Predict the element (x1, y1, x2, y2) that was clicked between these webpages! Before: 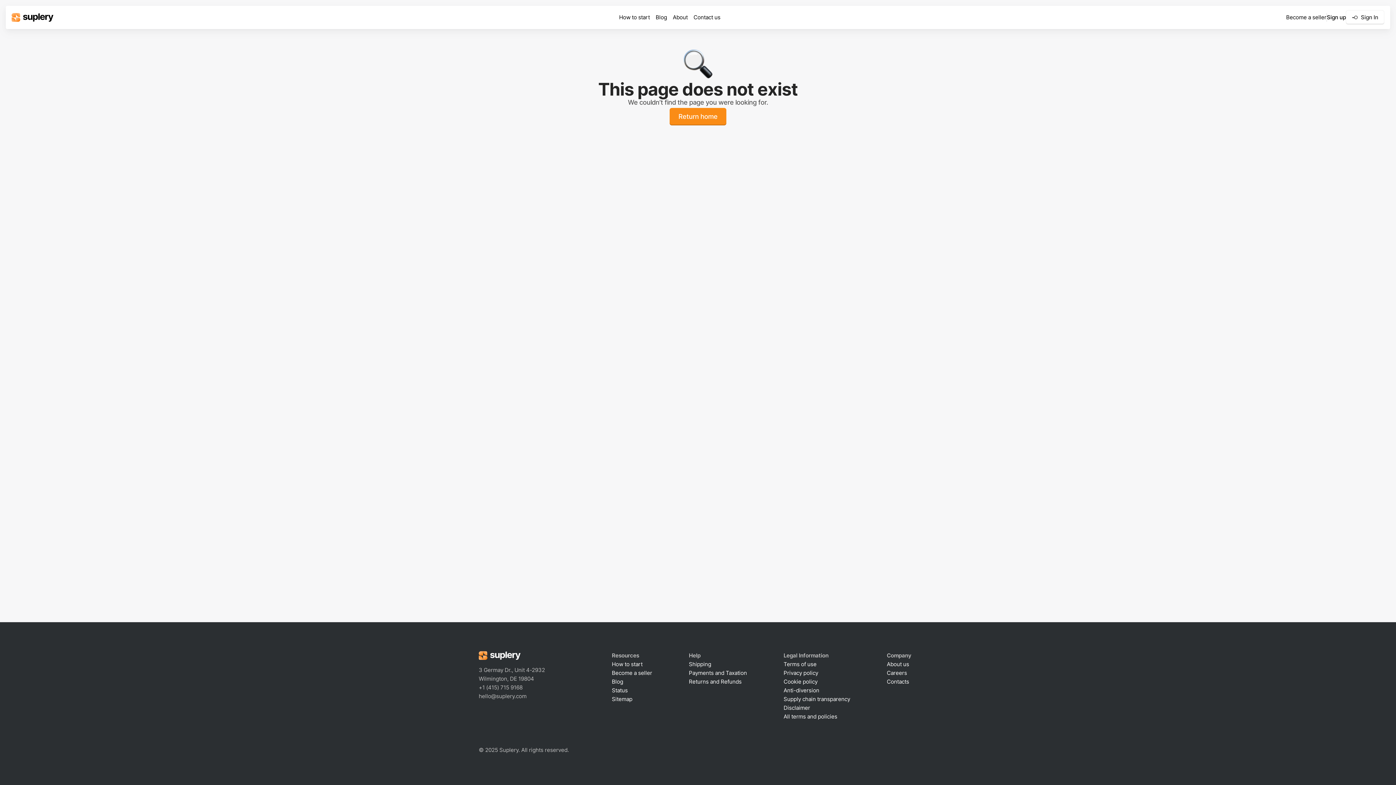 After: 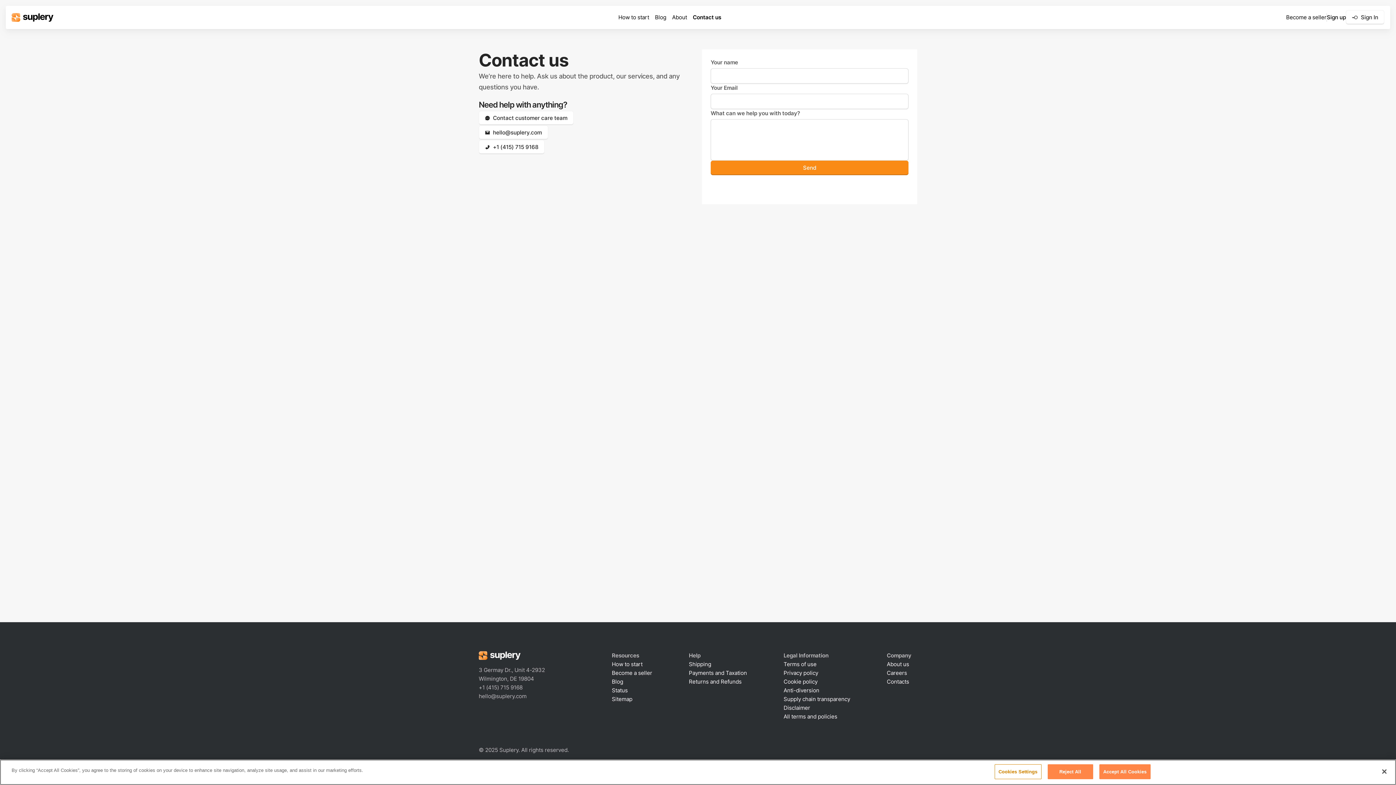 Action: label: Contact us bbox: (690, 10, 723, 24)